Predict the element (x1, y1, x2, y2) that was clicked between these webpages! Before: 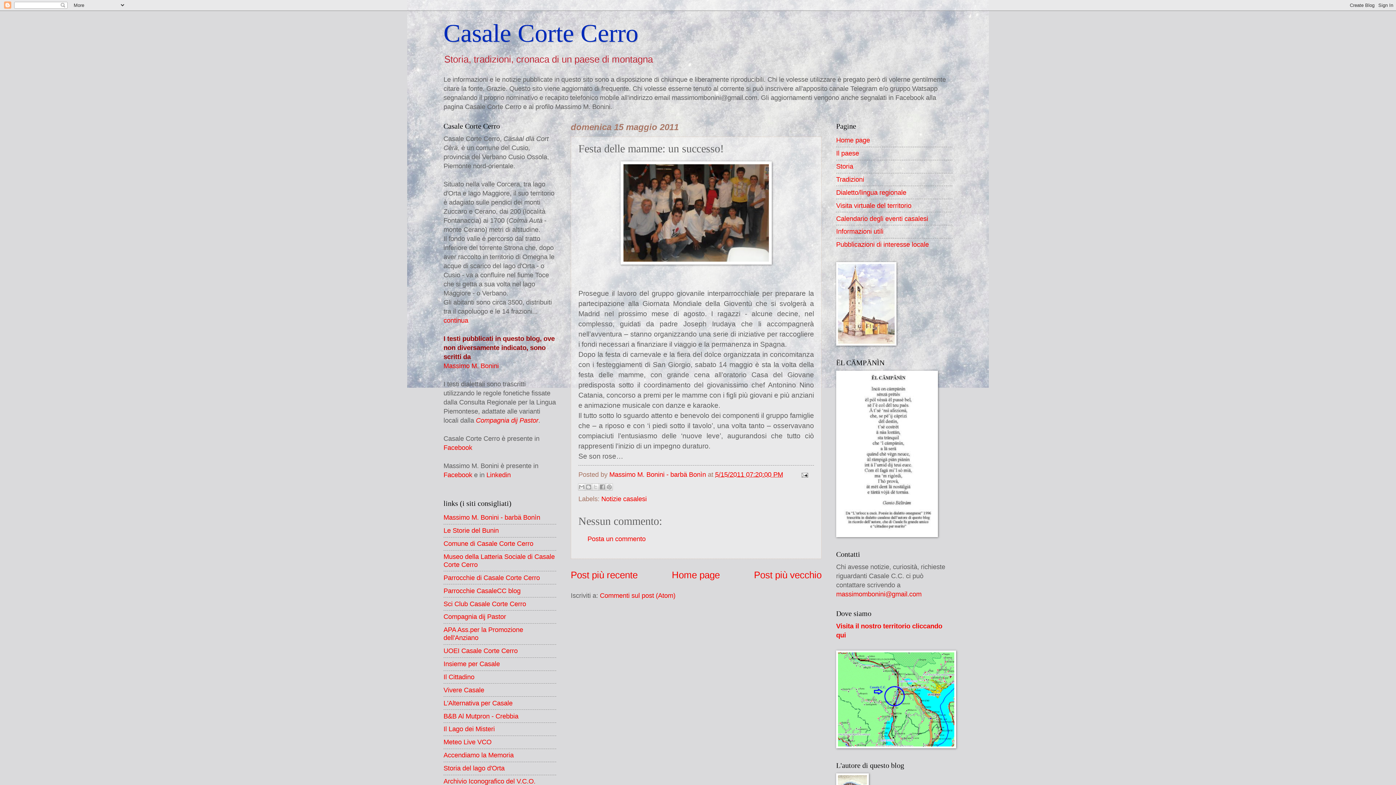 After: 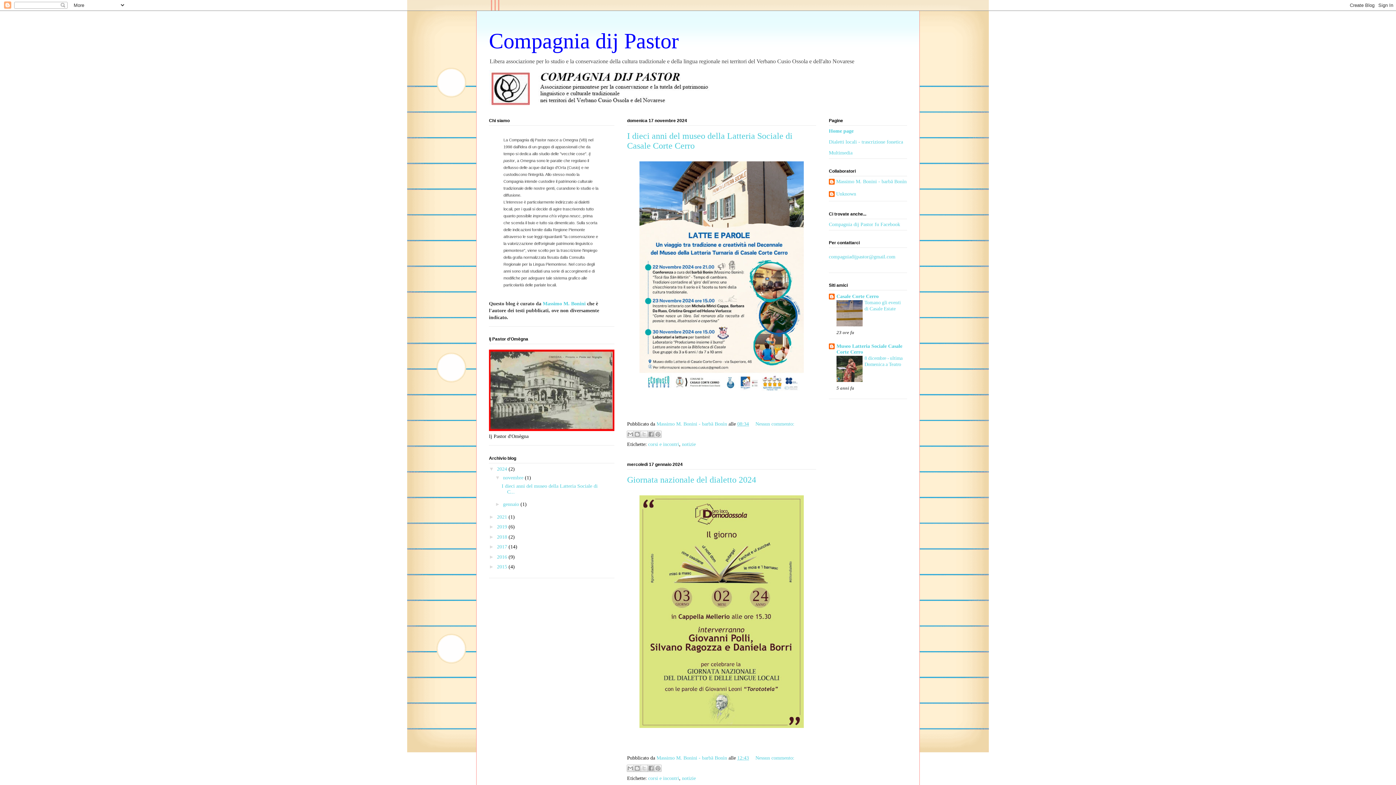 Action: label: Compagnia dij Pastor bbox: (476, 416, 538, 424)